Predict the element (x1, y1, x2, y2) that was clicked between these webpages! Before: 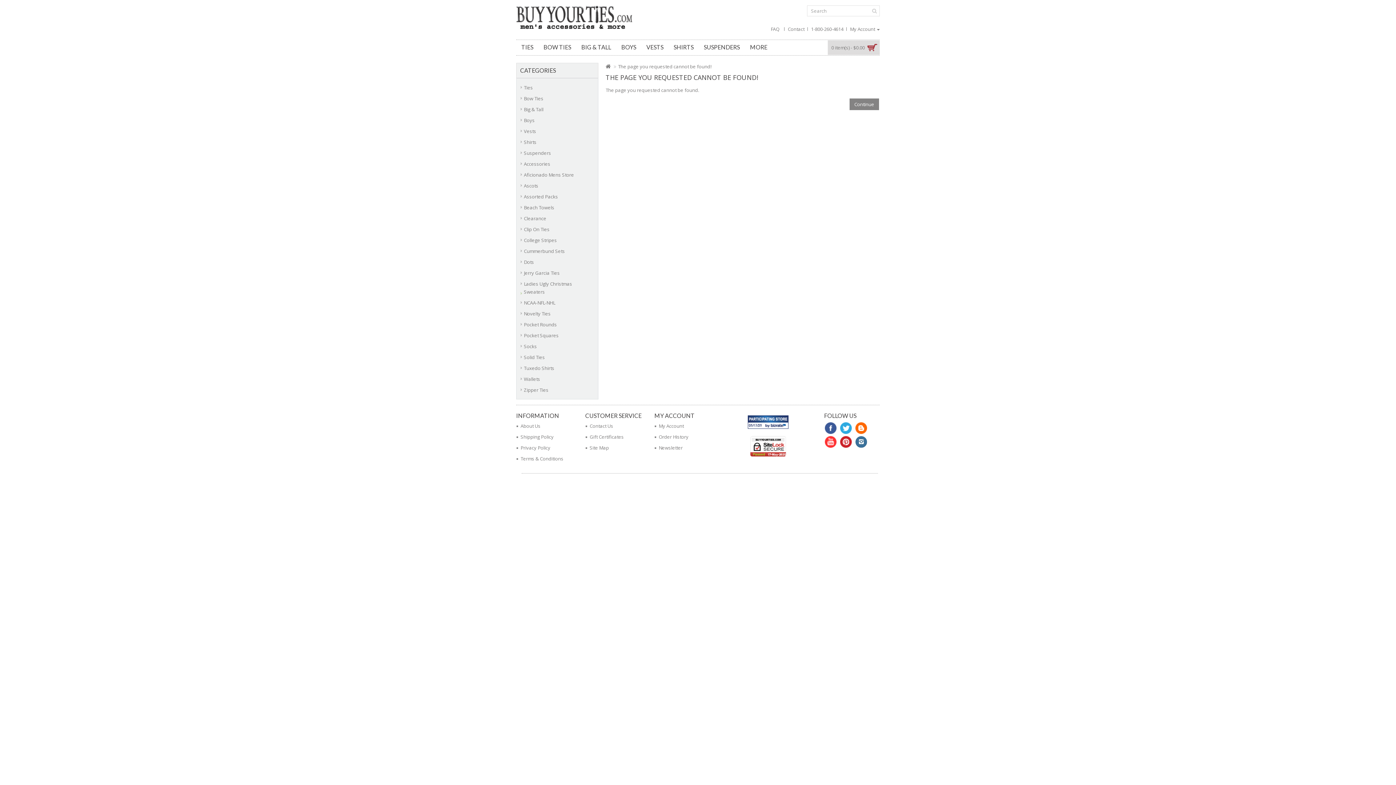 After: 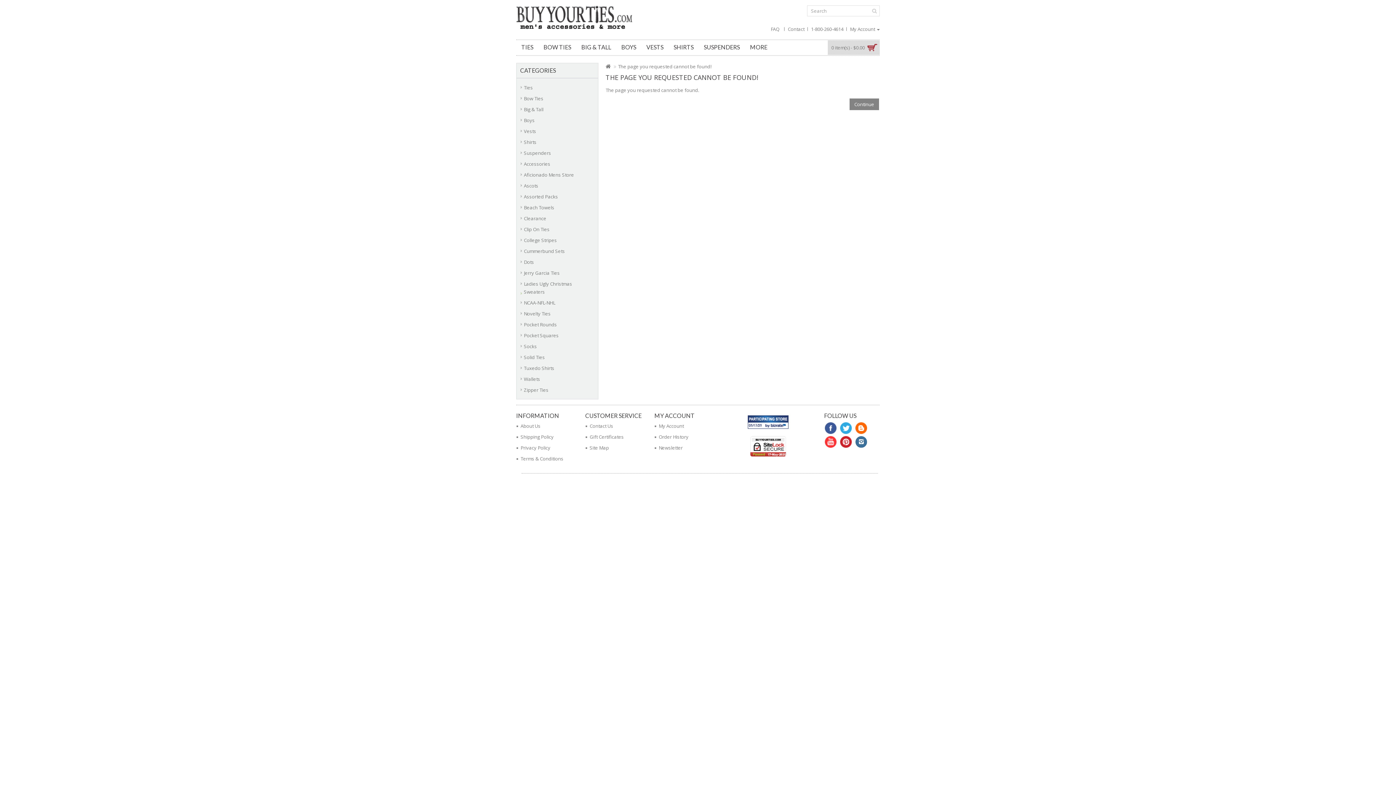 Action: bbox: (747, 415, 788, 429)